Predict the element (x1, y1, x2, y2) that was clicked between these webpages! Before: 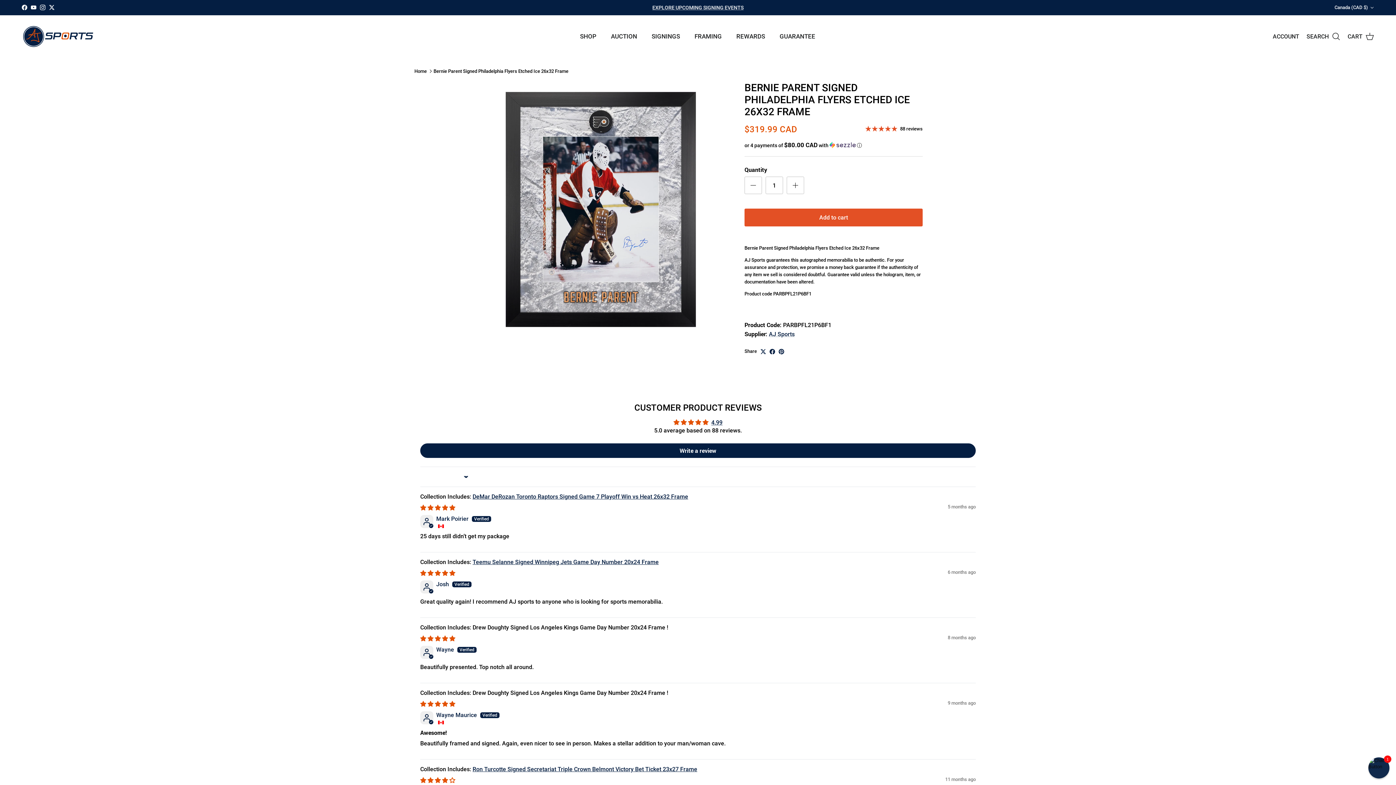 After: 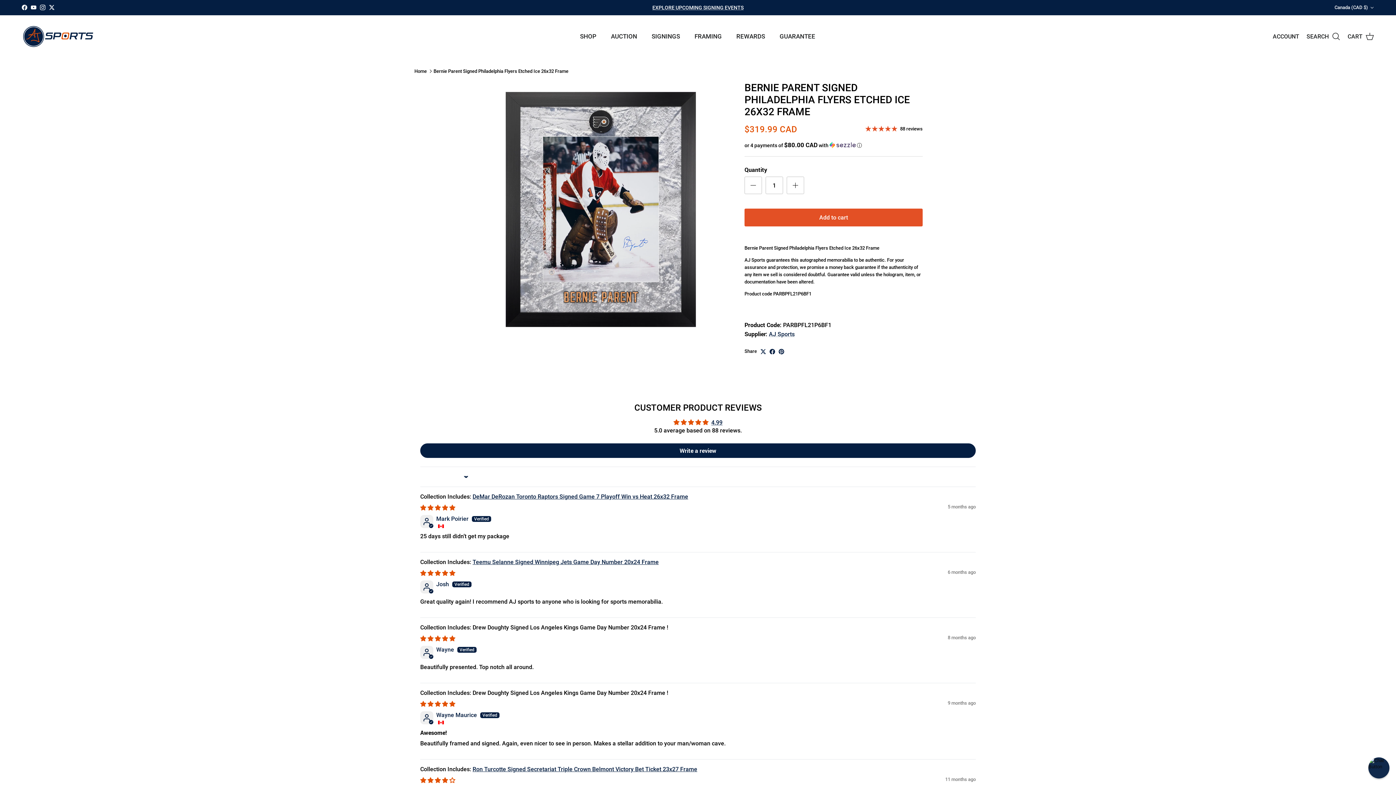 Action: bbox: (433, 68, 568, 73) label: Bernie Parent Signed Philadelphia Flyers Etched Ice 26x32 Frame